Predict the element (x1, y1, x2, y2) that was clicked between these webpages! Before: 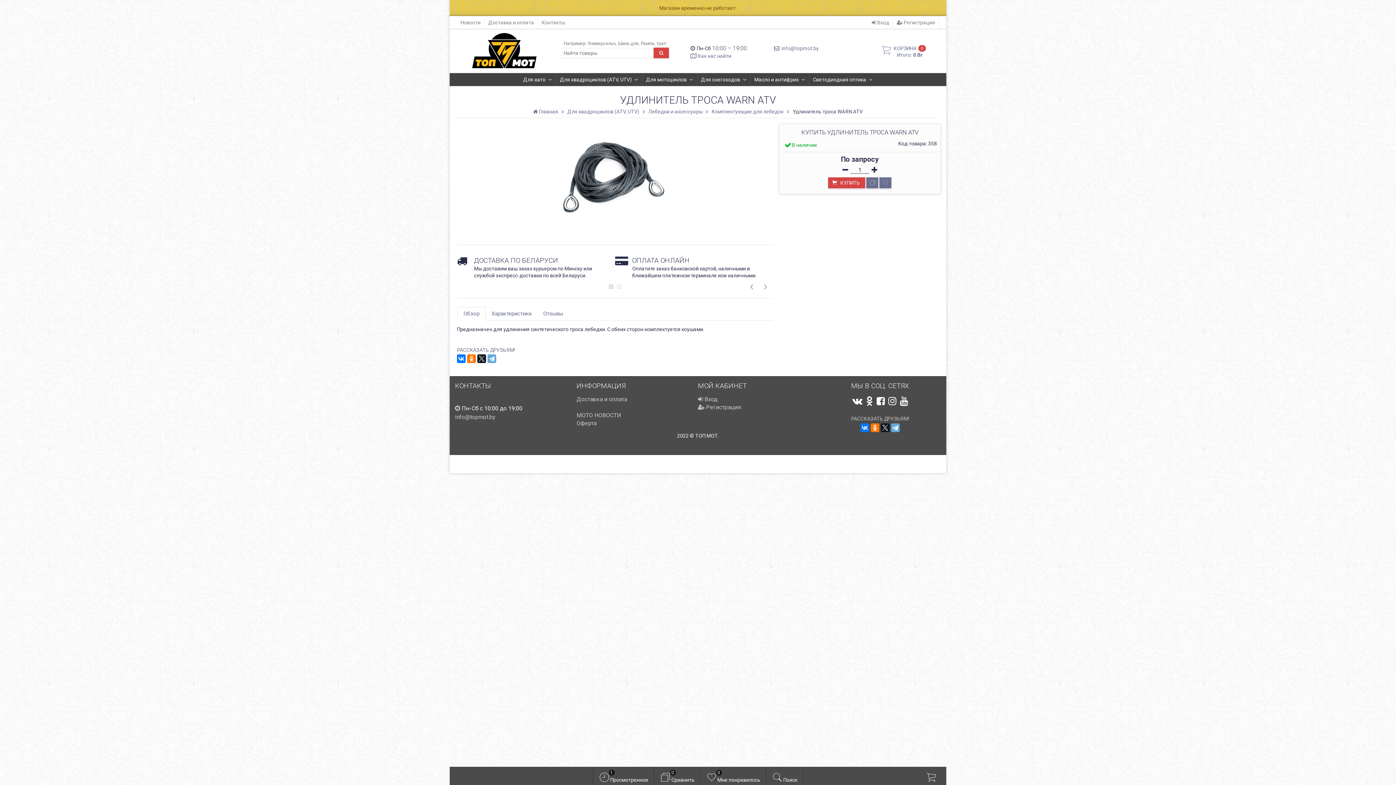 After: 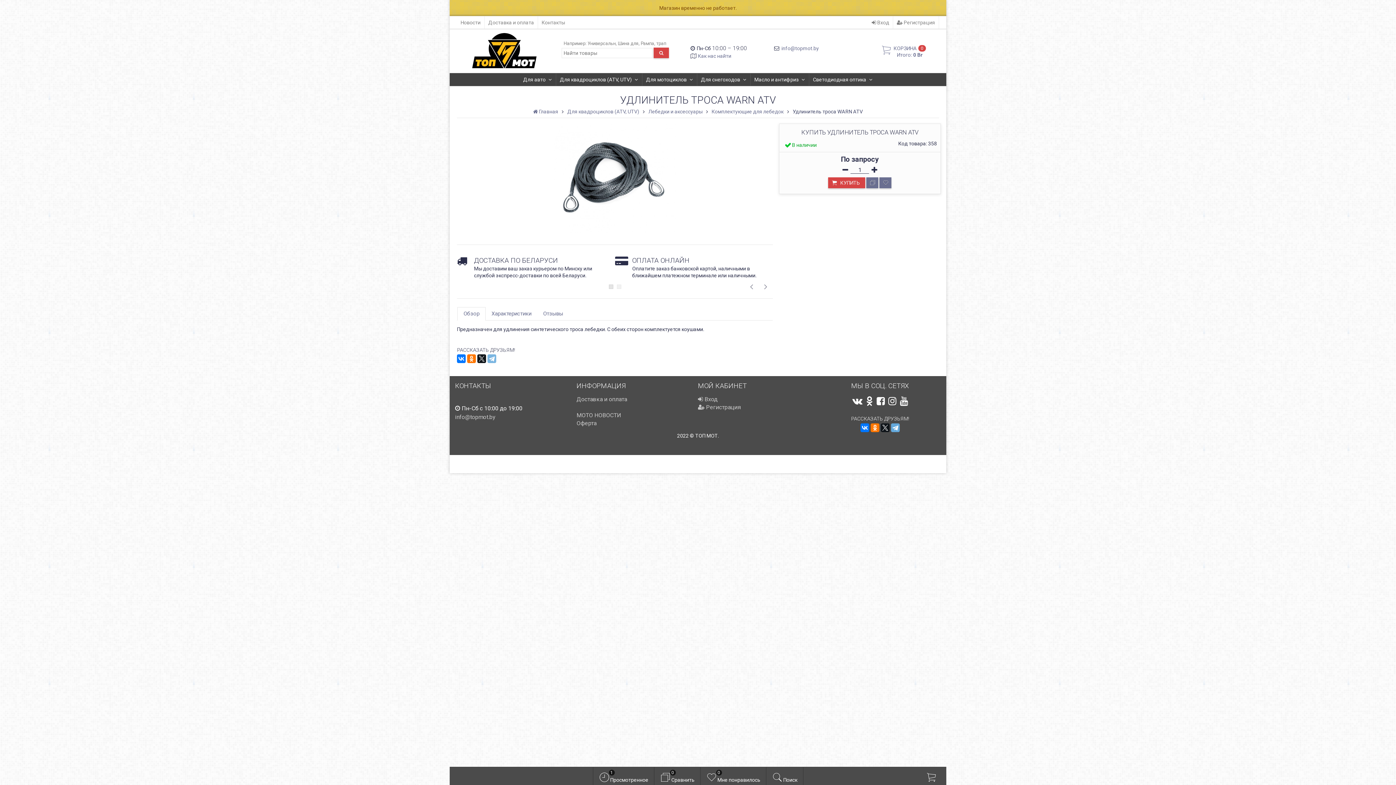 Action: bbox: (487, 354, 496, 363)